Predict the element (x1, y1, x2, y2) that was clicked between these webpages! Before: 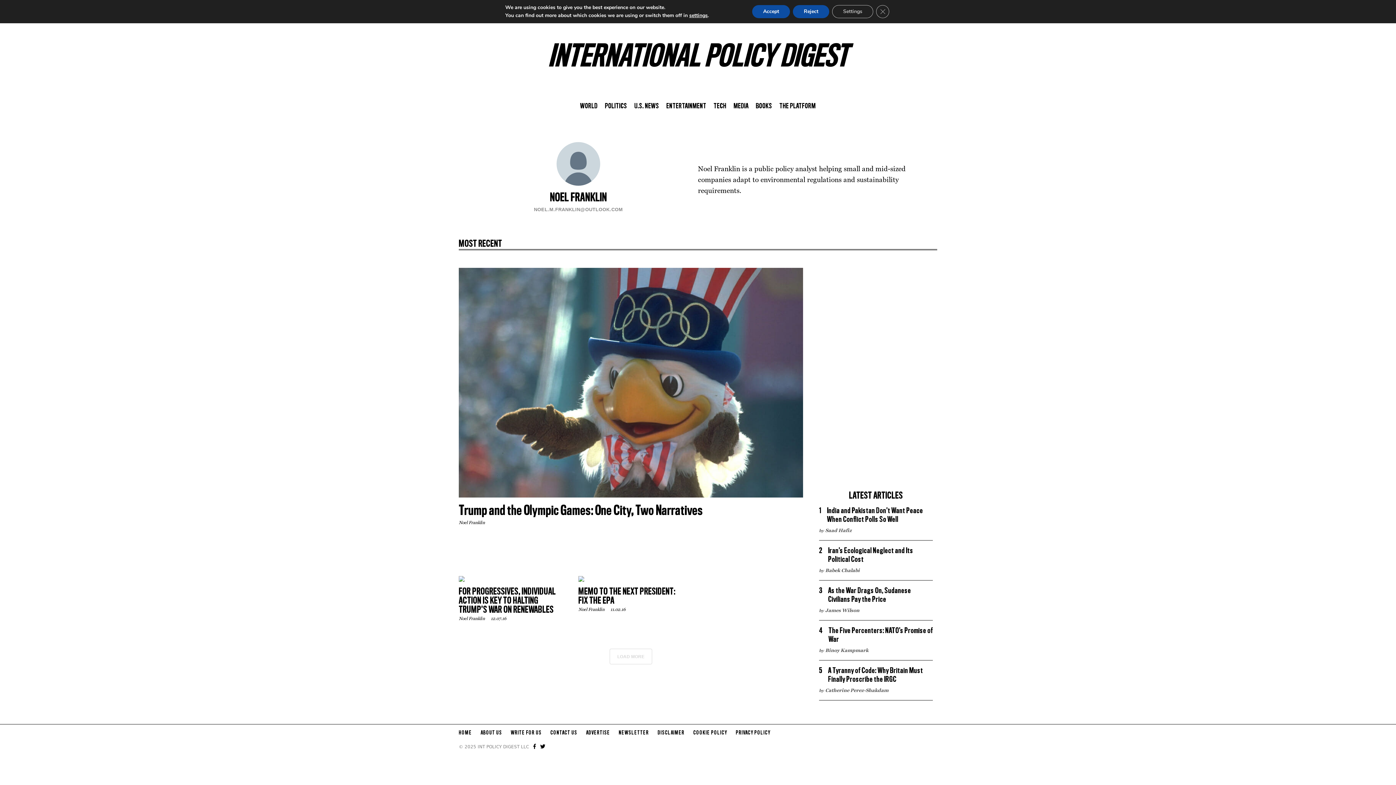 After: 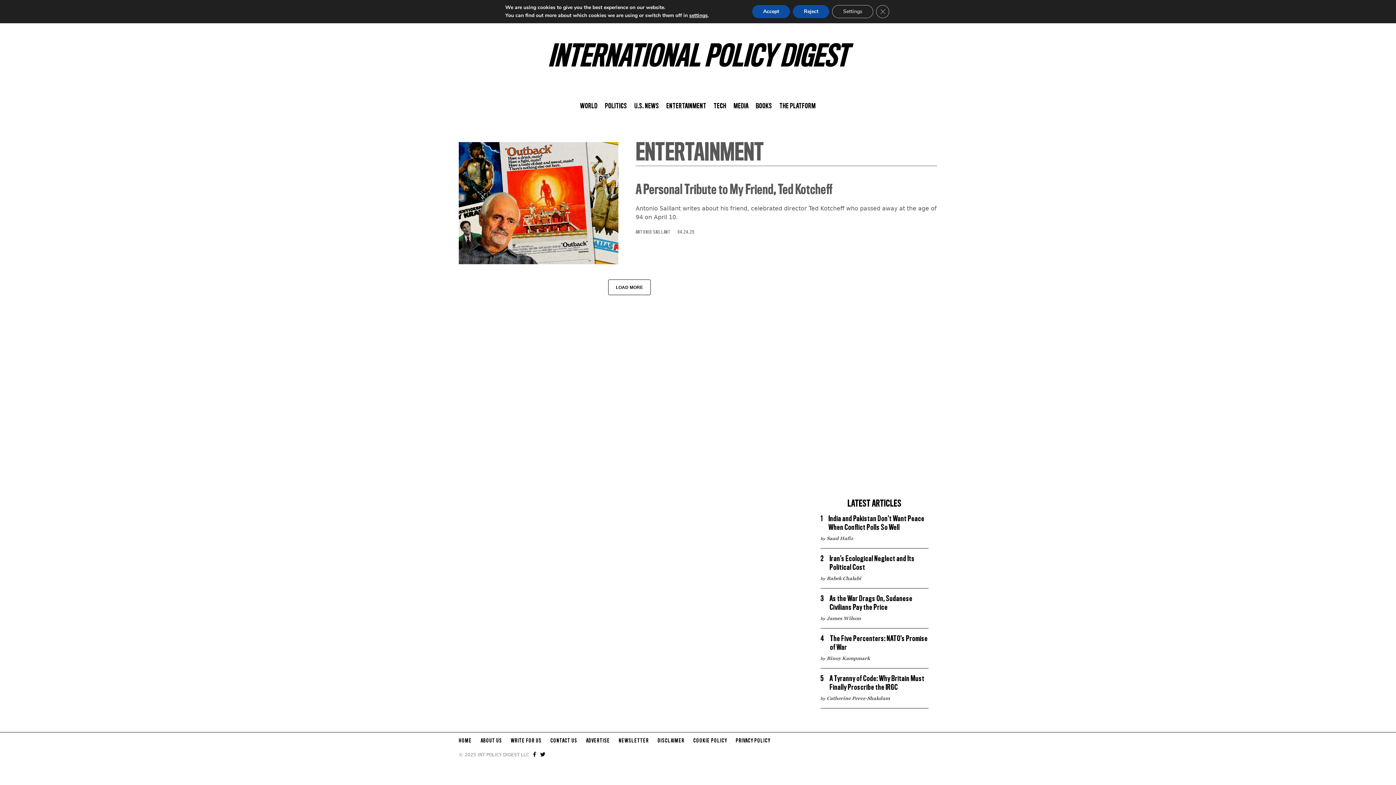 Action: bbox: (666, 103, 706, 109) label: ENTERTAINMENT